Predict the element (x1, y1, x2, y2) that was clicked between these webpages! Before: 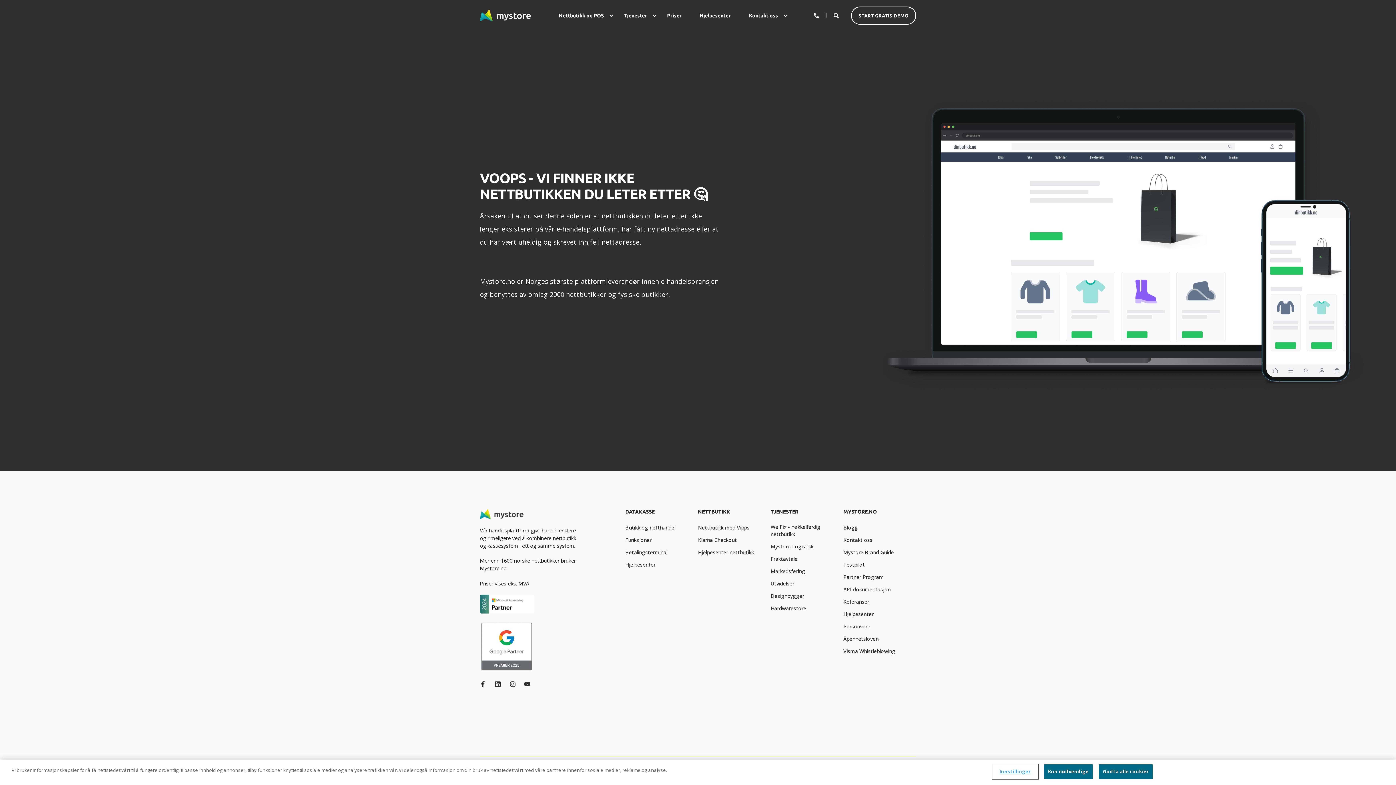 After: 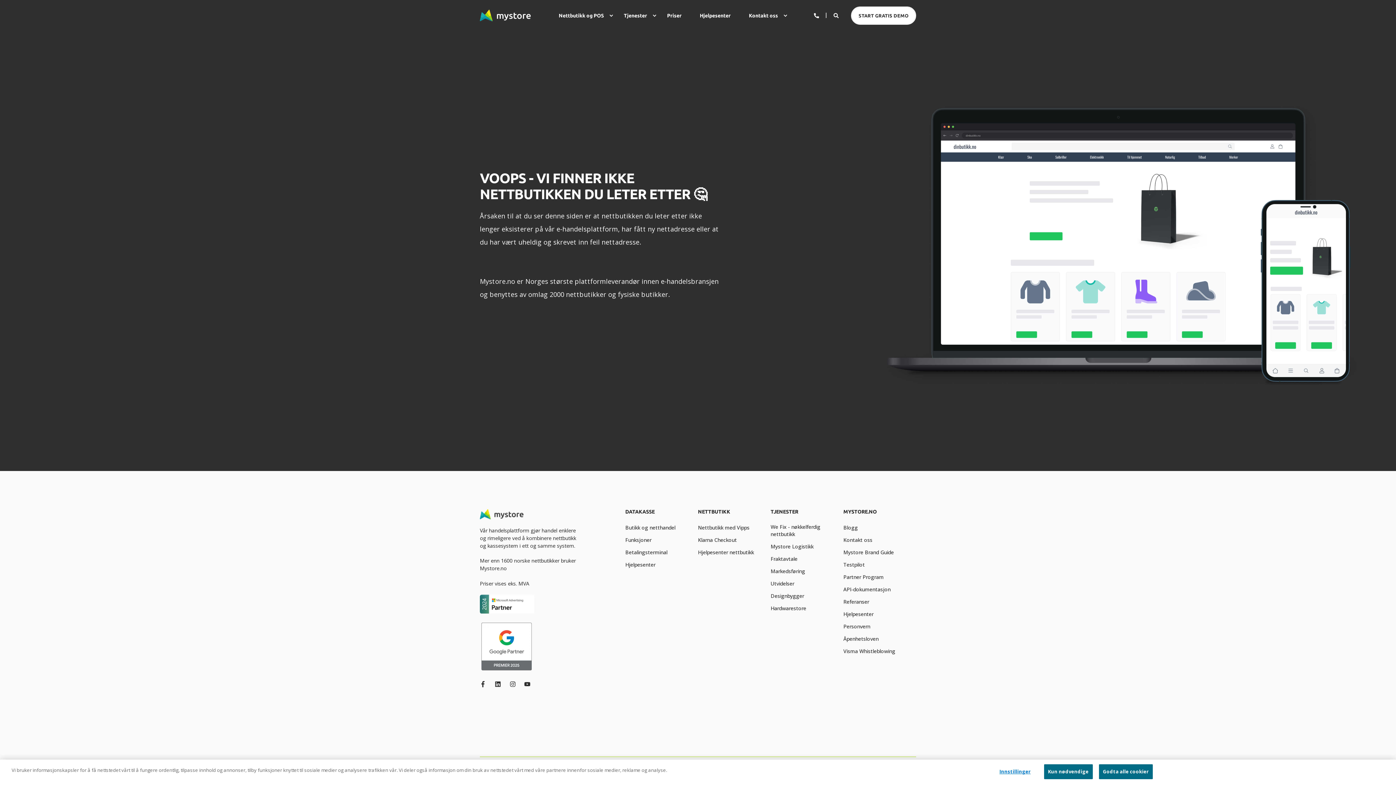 Action: bbox: (851, 6, 916, 24) label: START GRATIS DEMO